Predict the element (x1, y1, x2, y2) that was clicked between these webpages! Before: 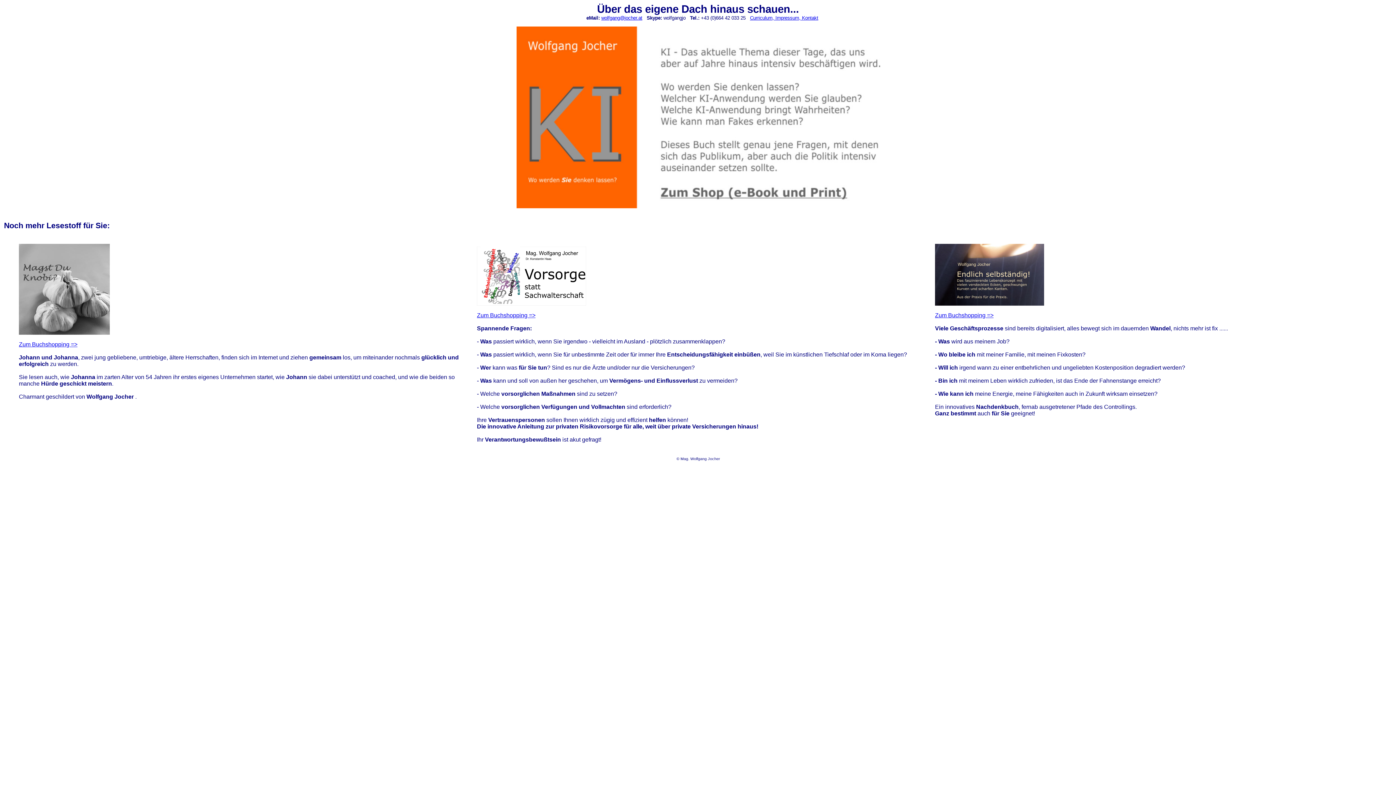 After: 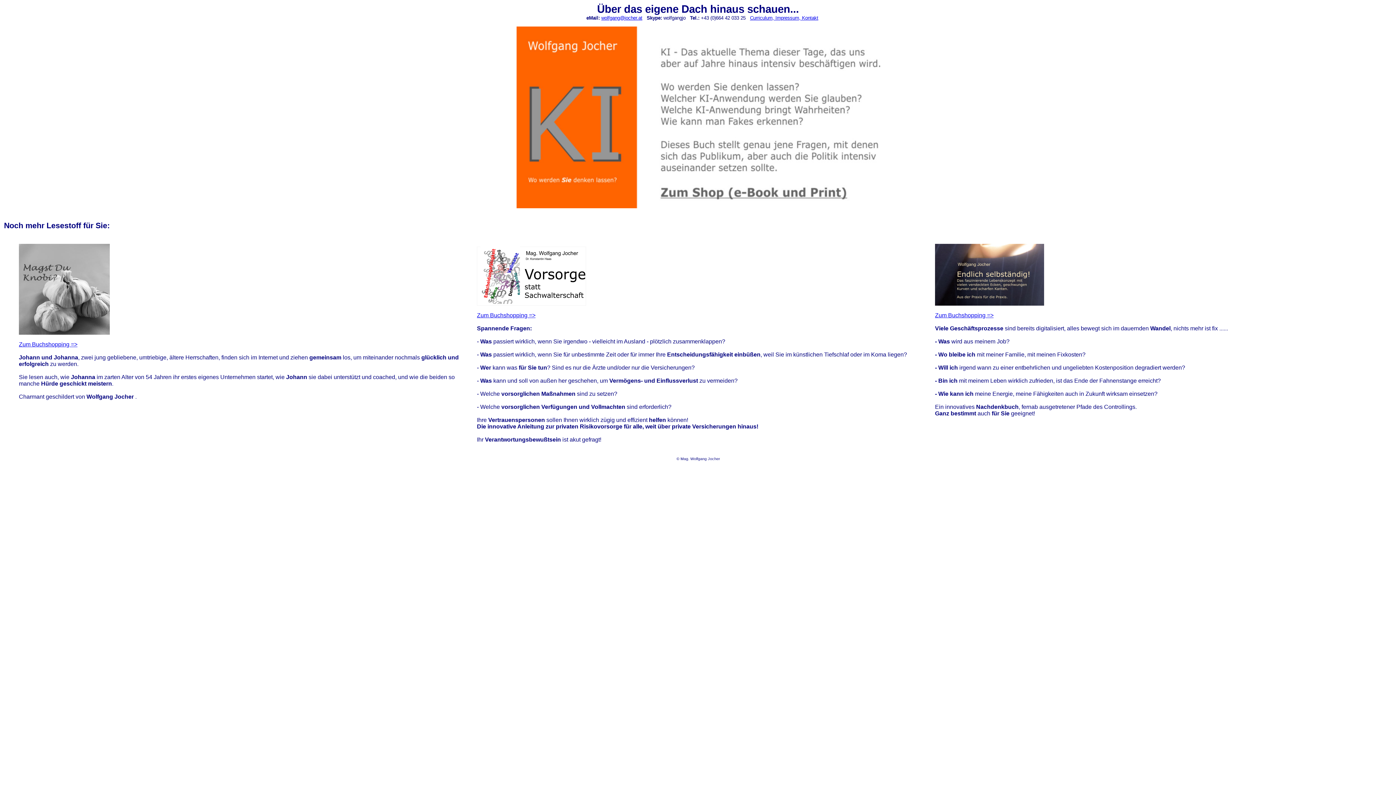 Action: label: wolfgang@jocher.at bbox: (601, 15, 642, 20)